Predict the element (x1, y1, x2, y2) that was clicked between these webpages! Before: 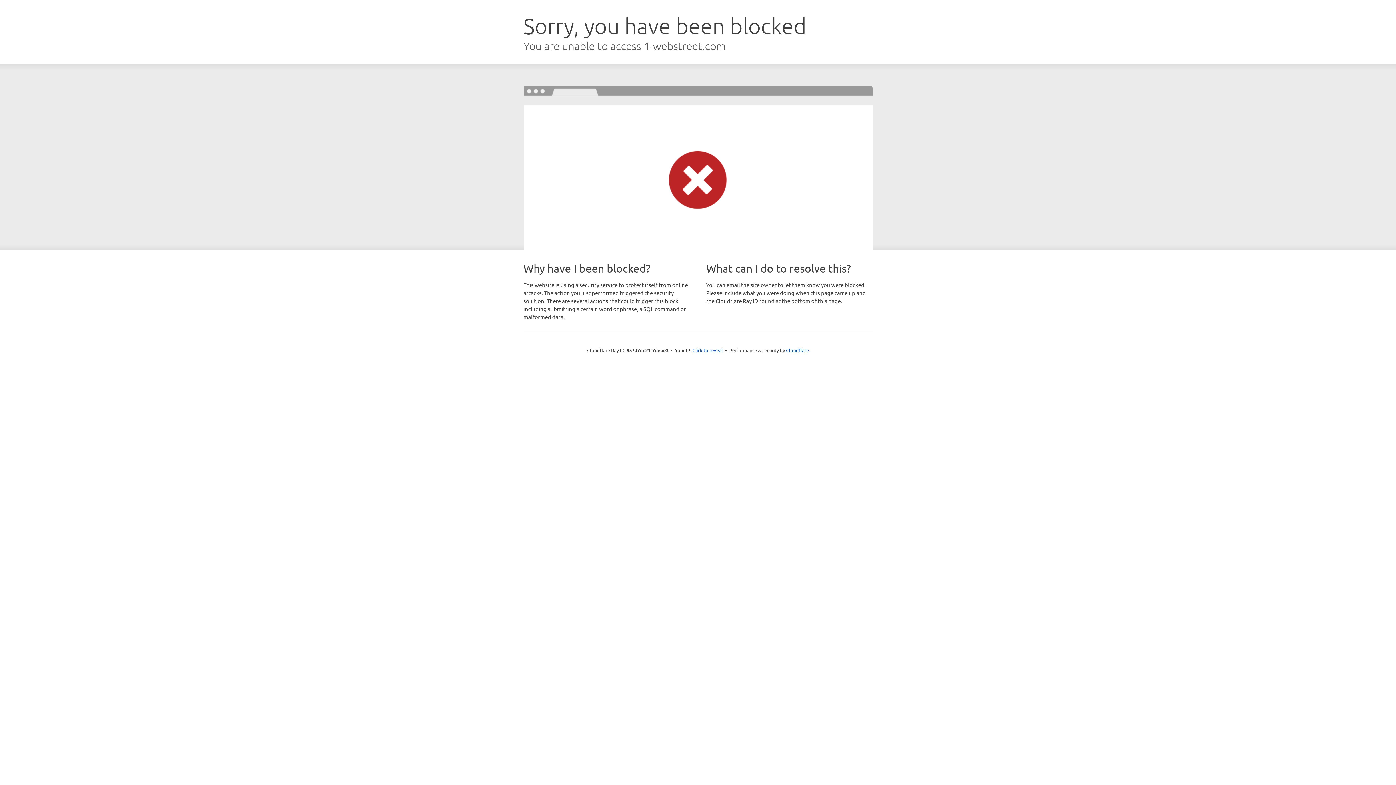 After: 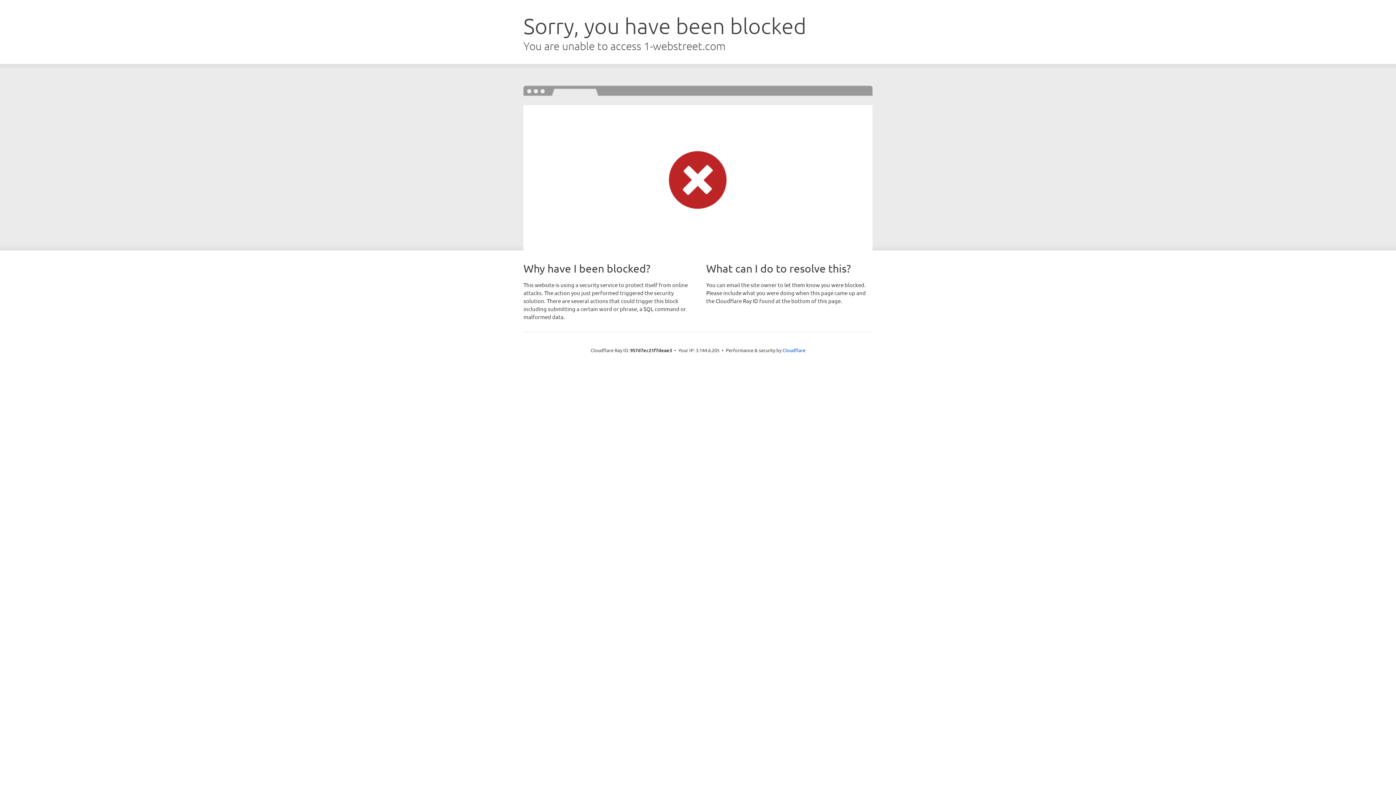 Action: label: Click to reveal bbox: (692, 346, 723, 353)